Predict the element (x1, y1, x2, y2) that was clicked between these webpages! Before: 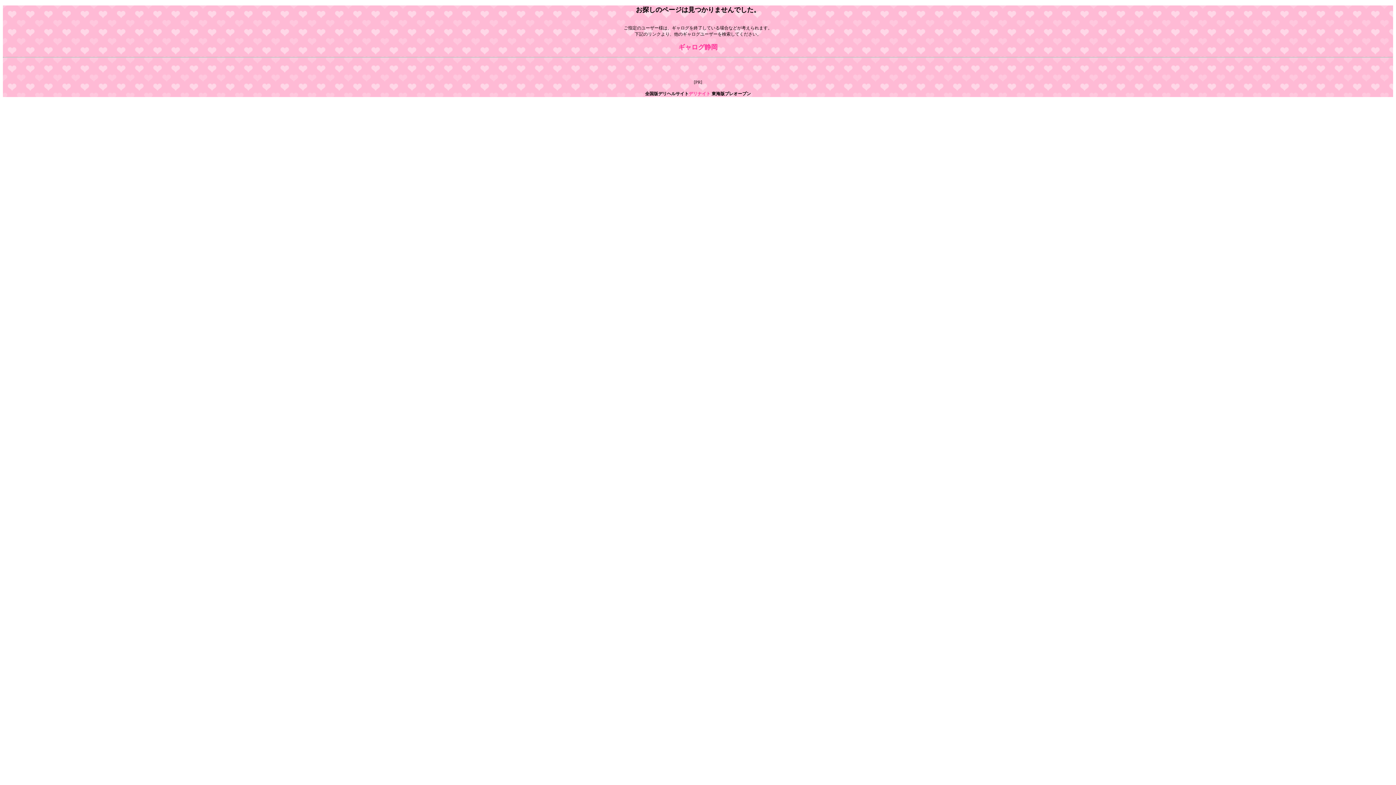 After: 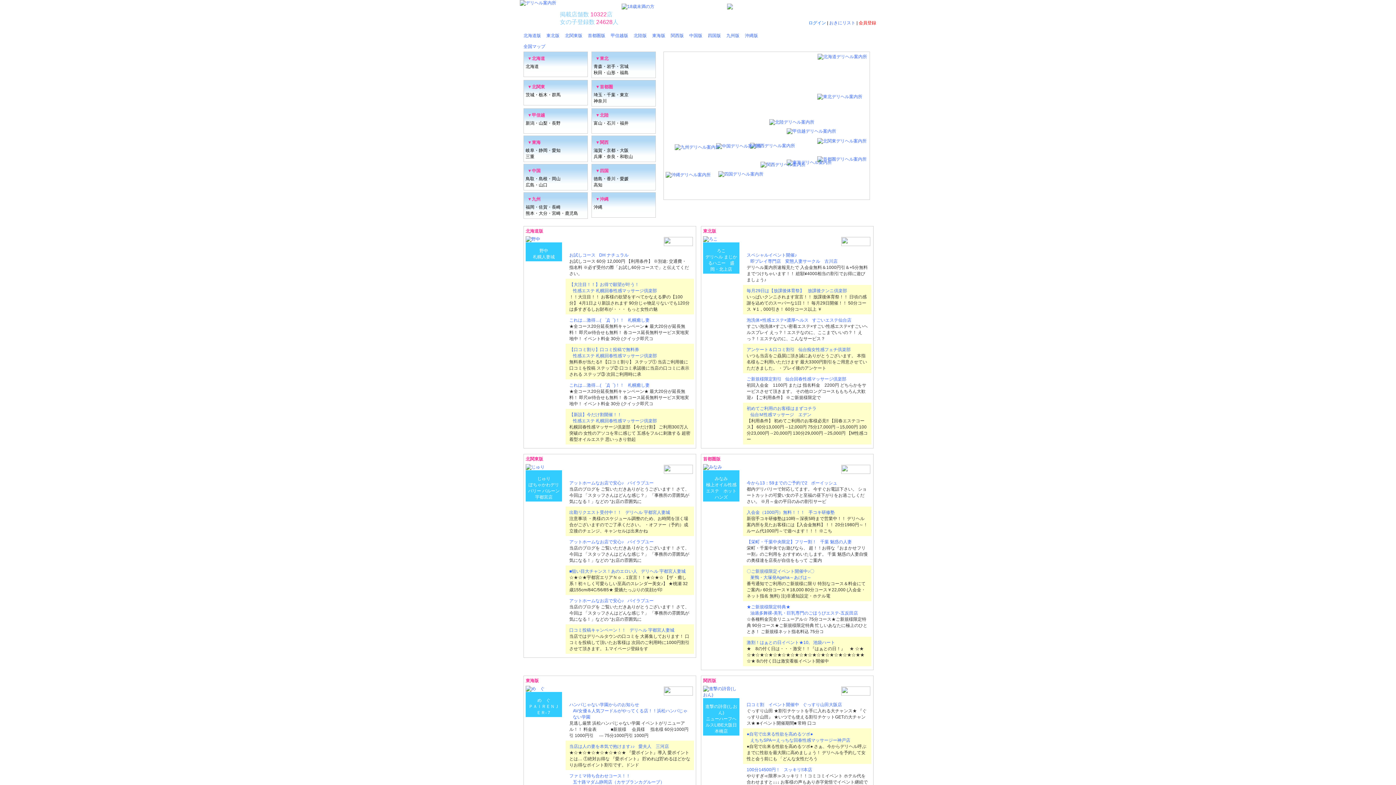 Action: label: デリナイト bbox: (688, 91, 710, 96)